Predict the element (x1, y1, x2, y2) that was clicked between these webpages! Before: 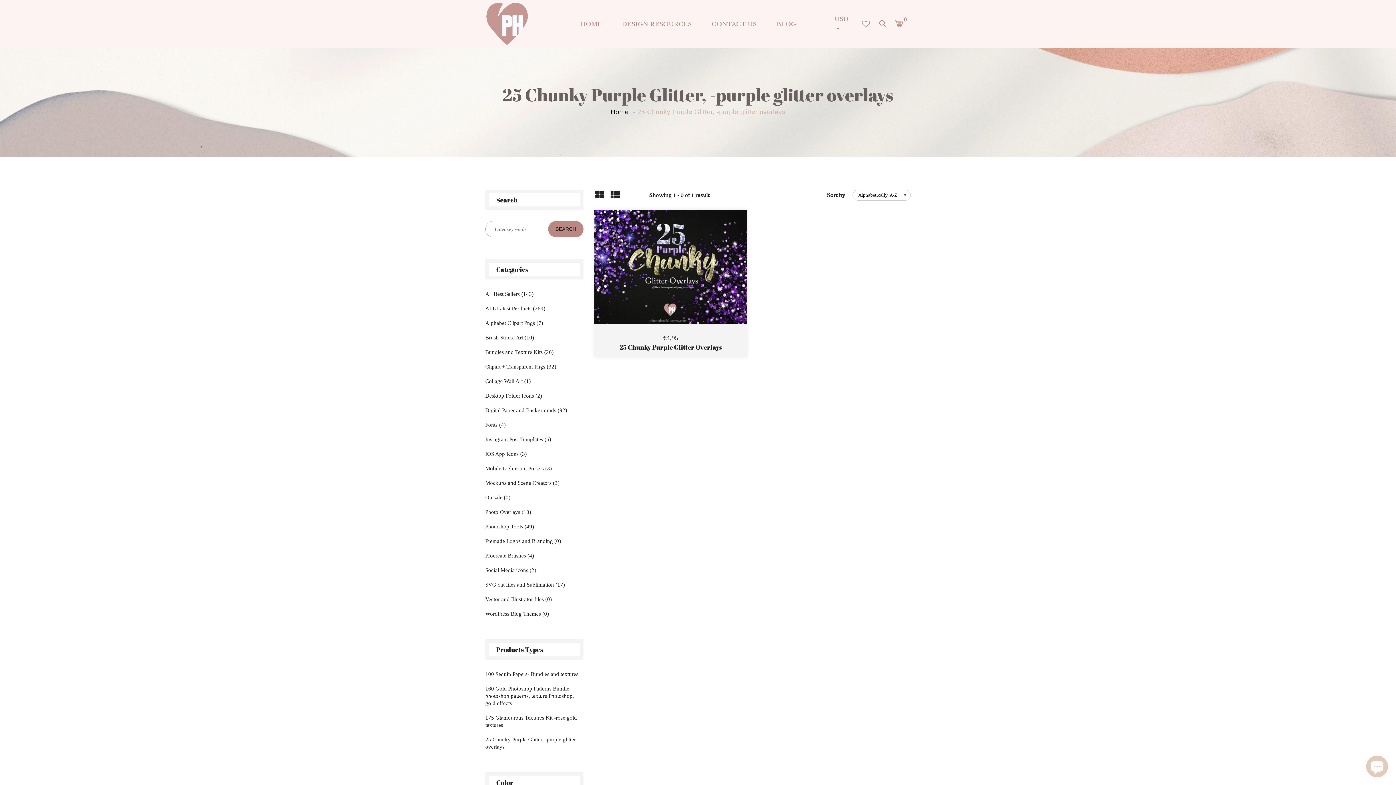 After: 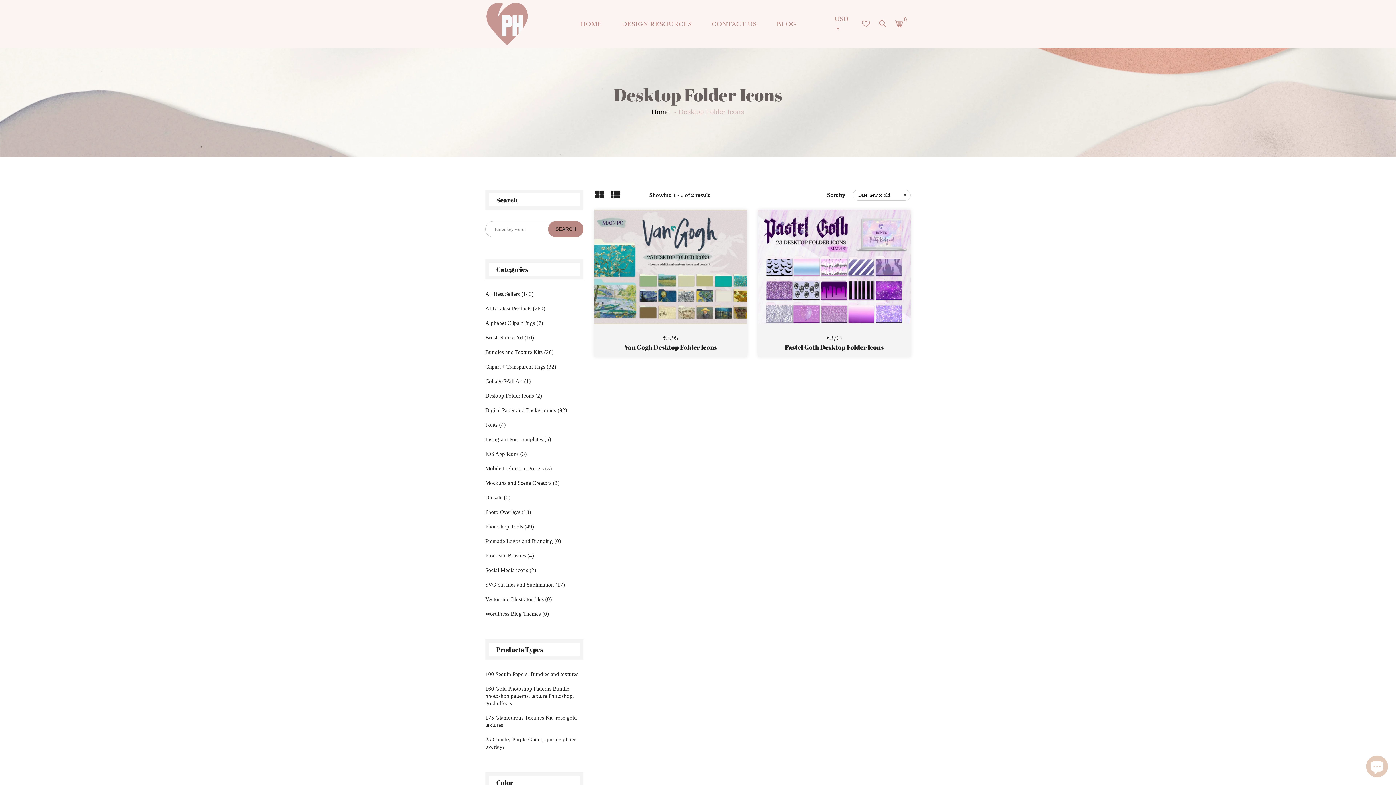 Action: bbox: (485, 392, 583, 399) label: Desktop Folder Icons (2)